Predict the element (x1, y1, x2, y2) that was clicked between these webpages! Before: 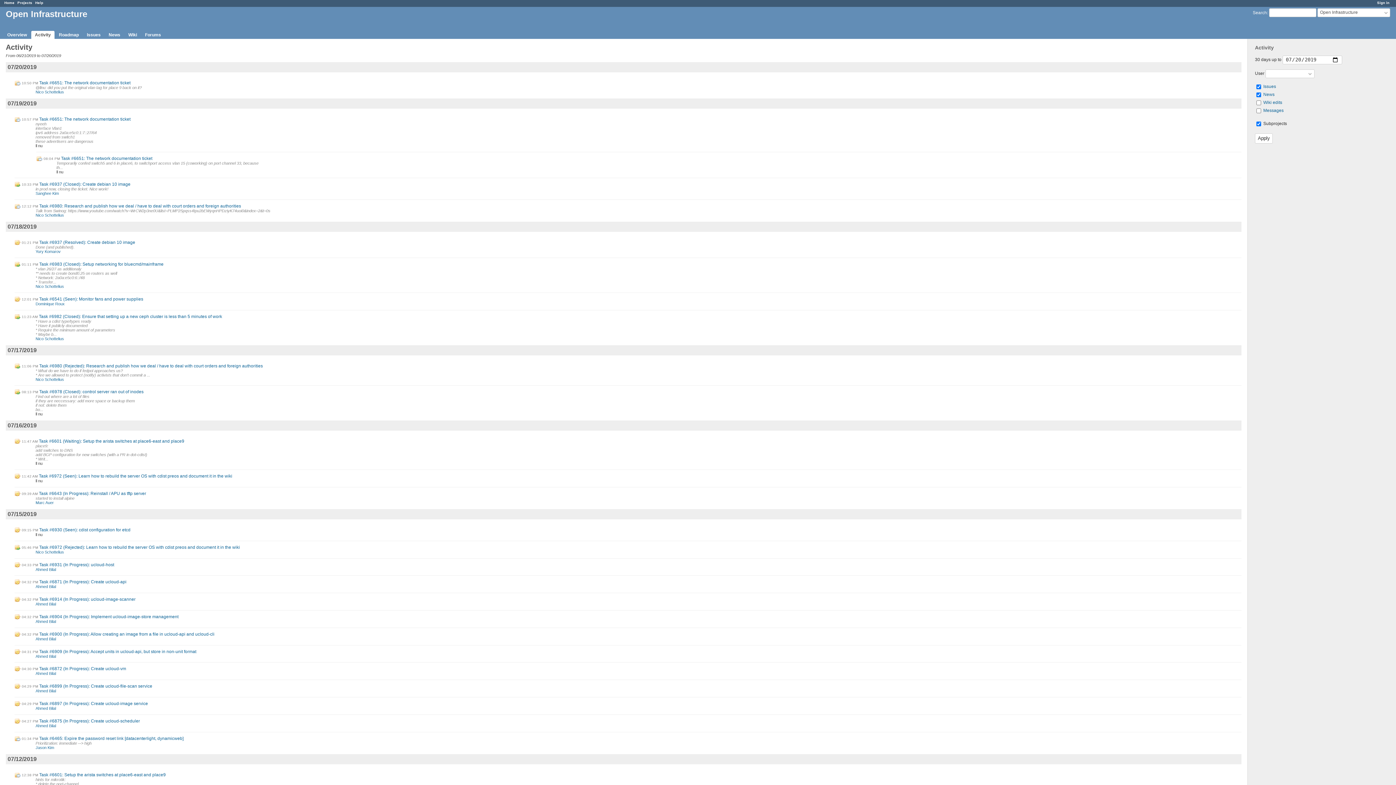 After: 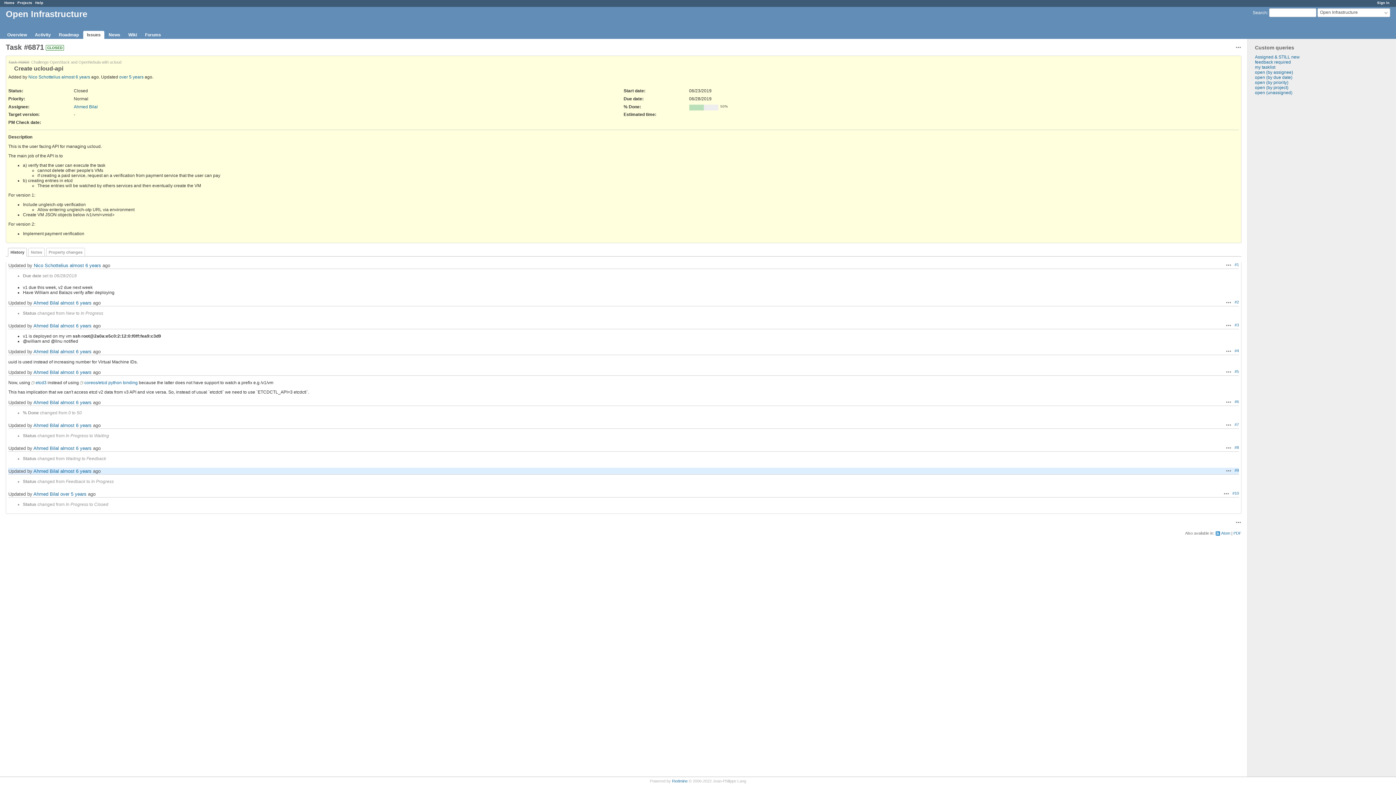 Action: bbox: (39, 579, 126, 584) label: Task #6871 (In Progress): Create ucloud-api